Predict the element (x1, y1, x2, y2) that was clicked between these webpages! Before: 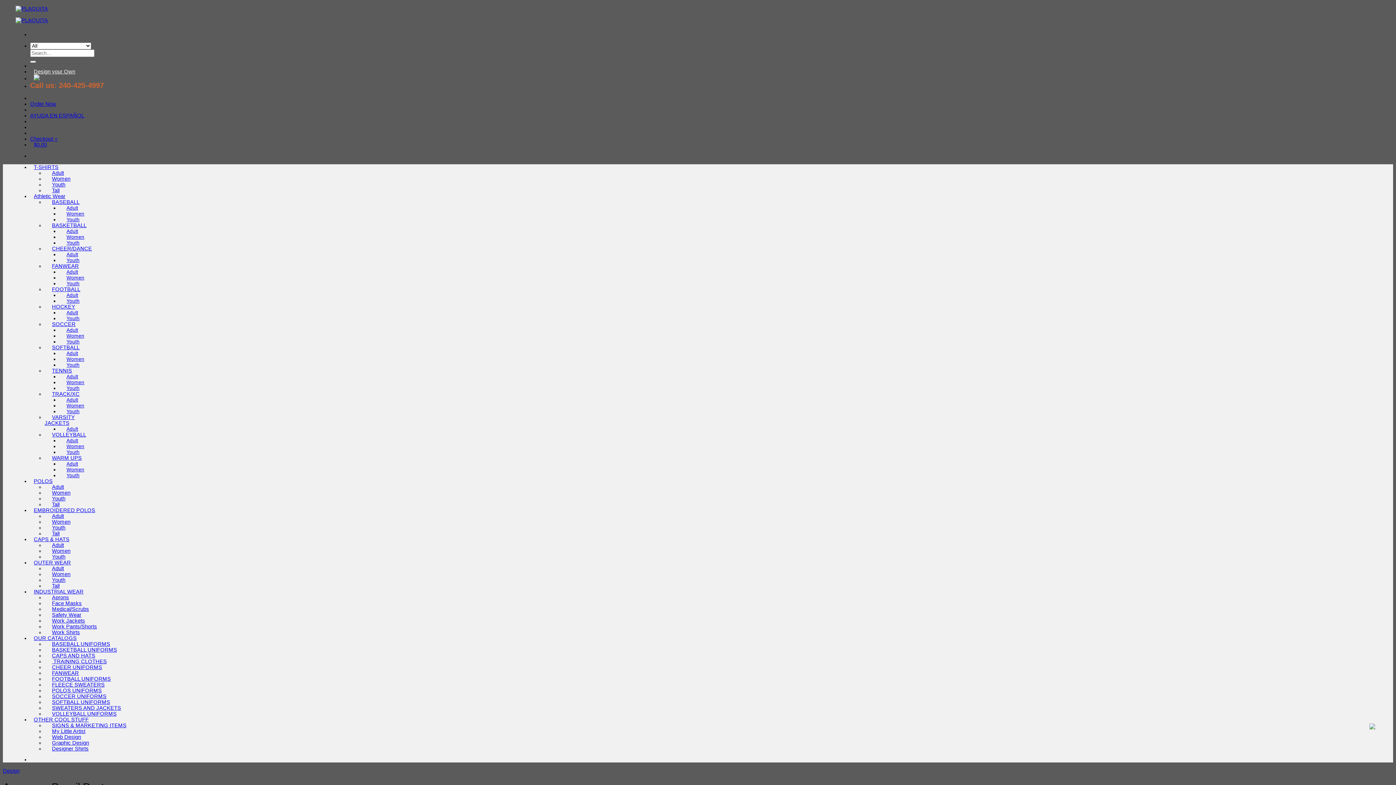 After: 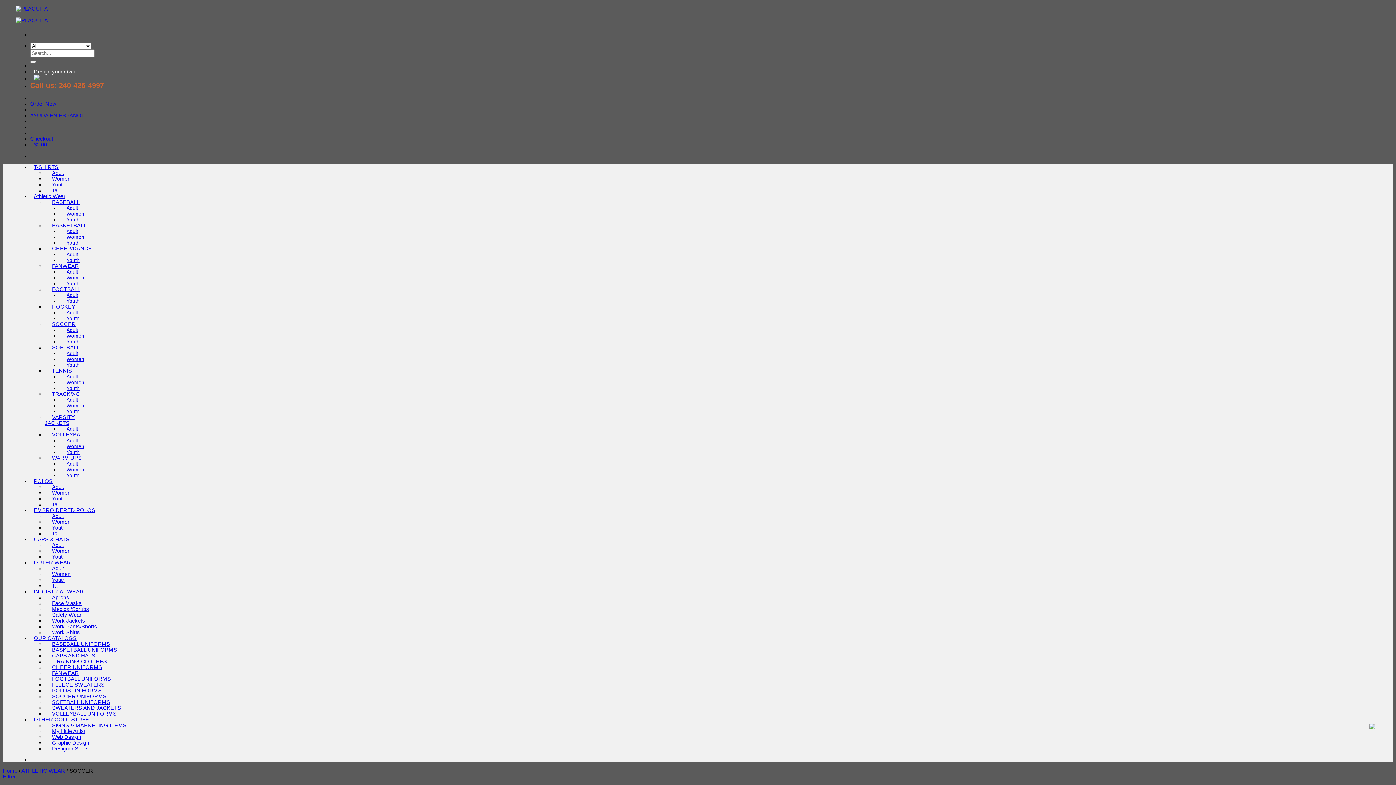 Action: bbox: (44, 318, 82, 330) label: SOCCER